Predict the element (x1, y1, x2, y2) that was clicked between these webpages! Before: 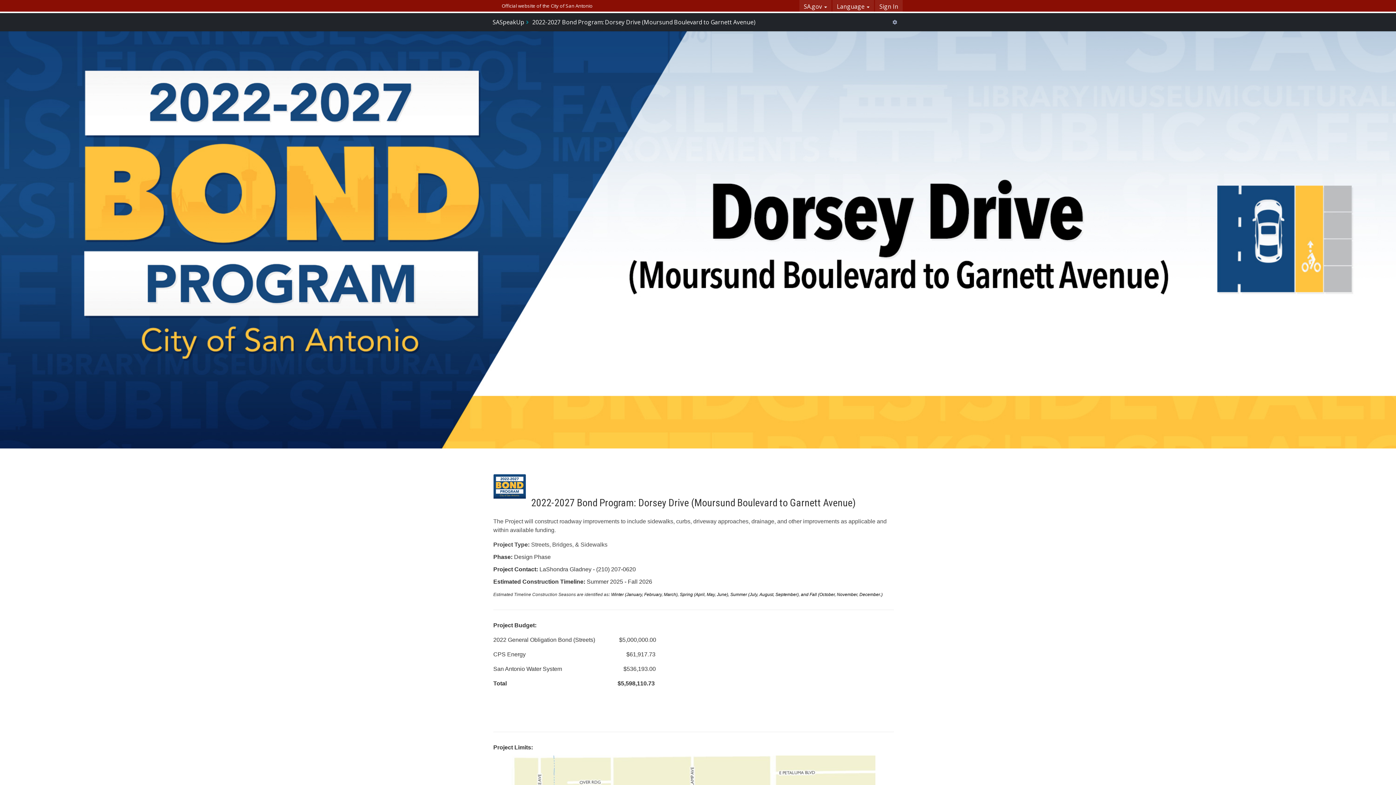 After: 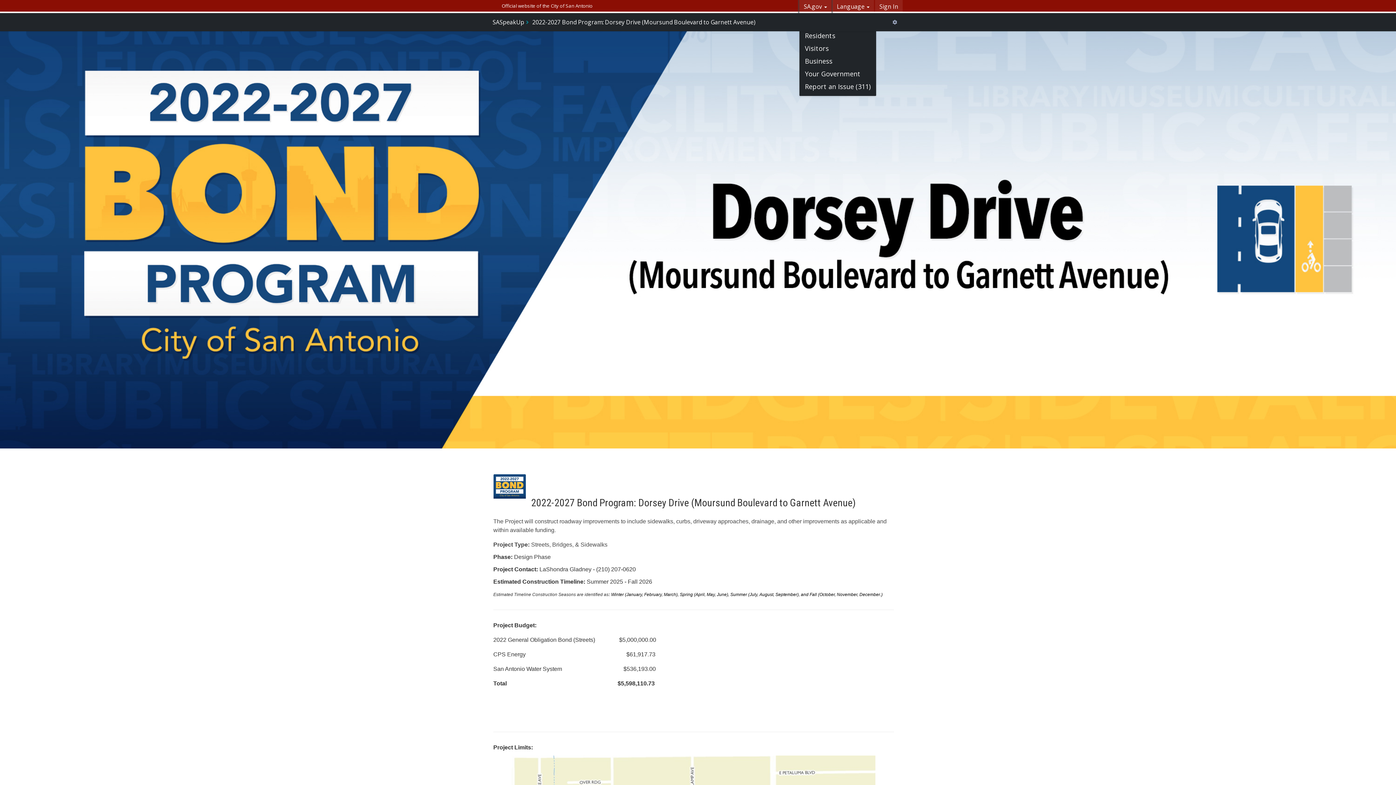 Action: bbox: (799, 0, 831, 13) label: SA.gov 